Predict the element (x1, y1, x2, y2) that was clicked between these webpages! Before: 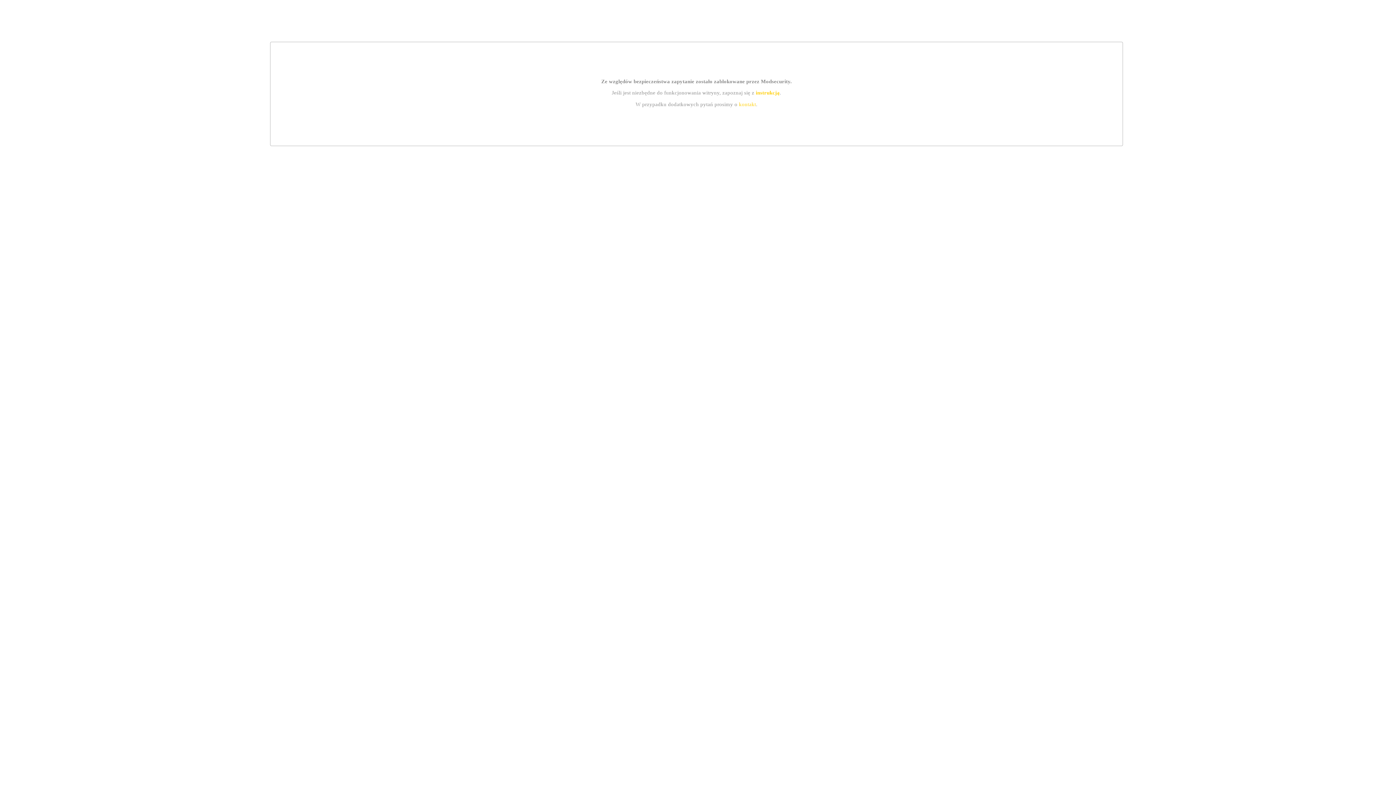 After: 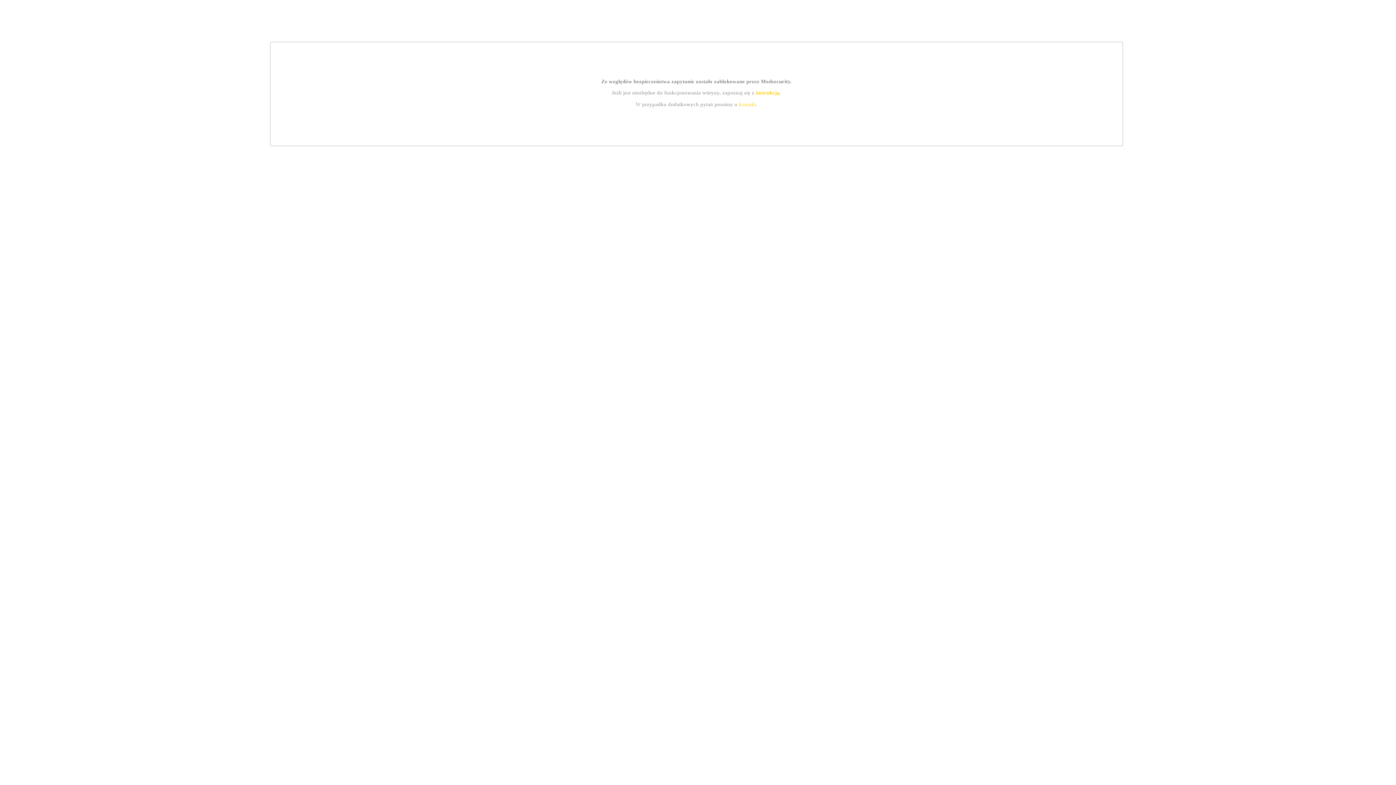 Action: bbox: (755, 89, 779, 95) label: instrukcją